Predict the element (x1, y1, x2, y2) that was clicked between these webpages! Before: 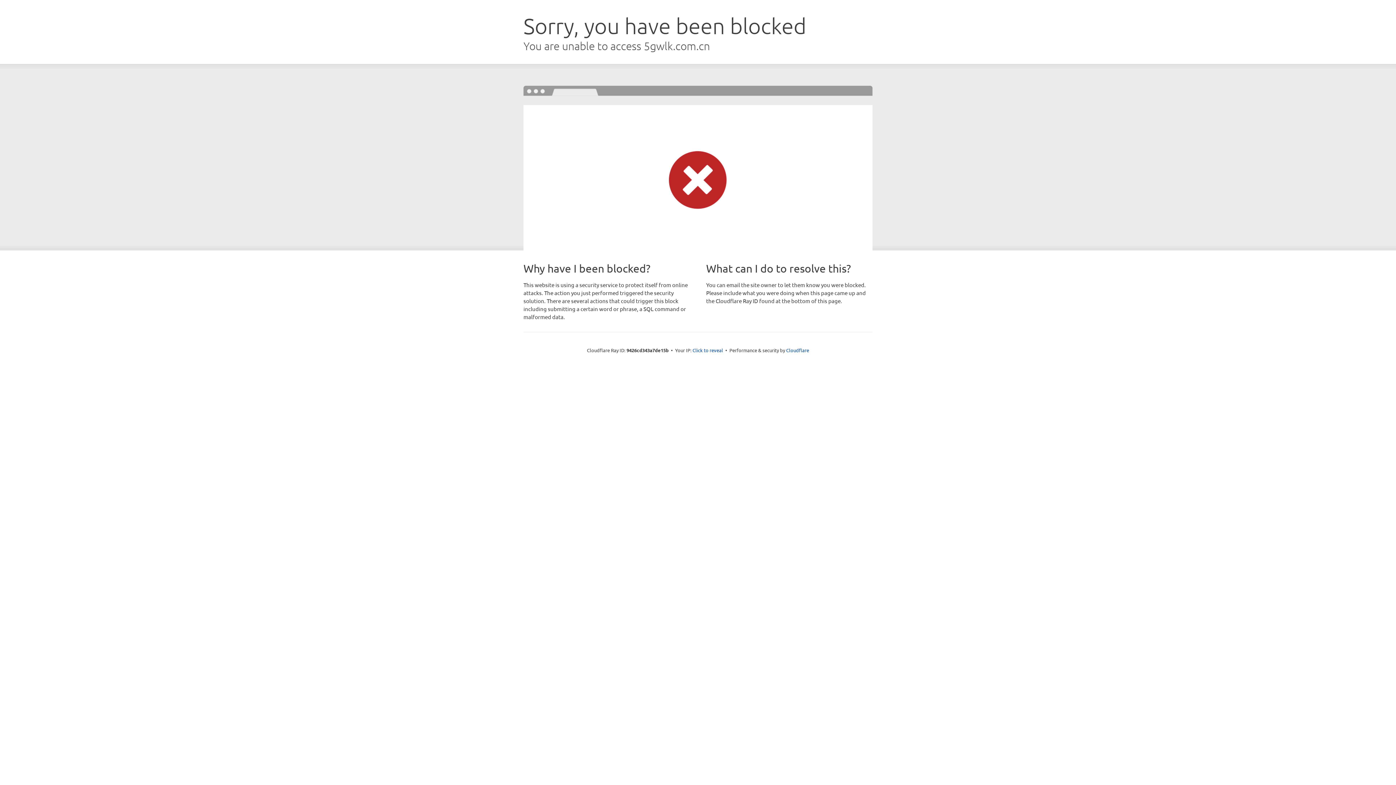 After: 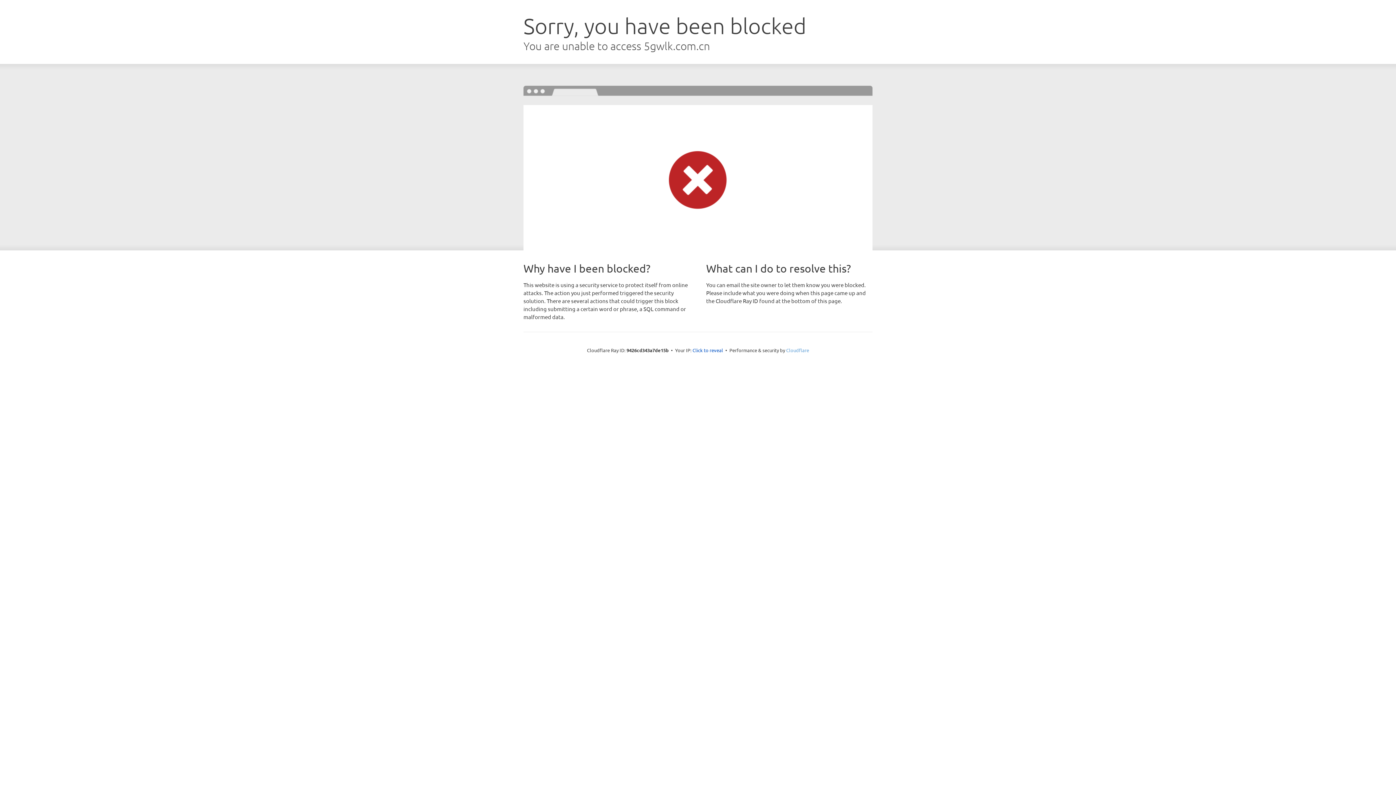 Action: label: Cloudflare bbox: (786, 347, 809, 353)